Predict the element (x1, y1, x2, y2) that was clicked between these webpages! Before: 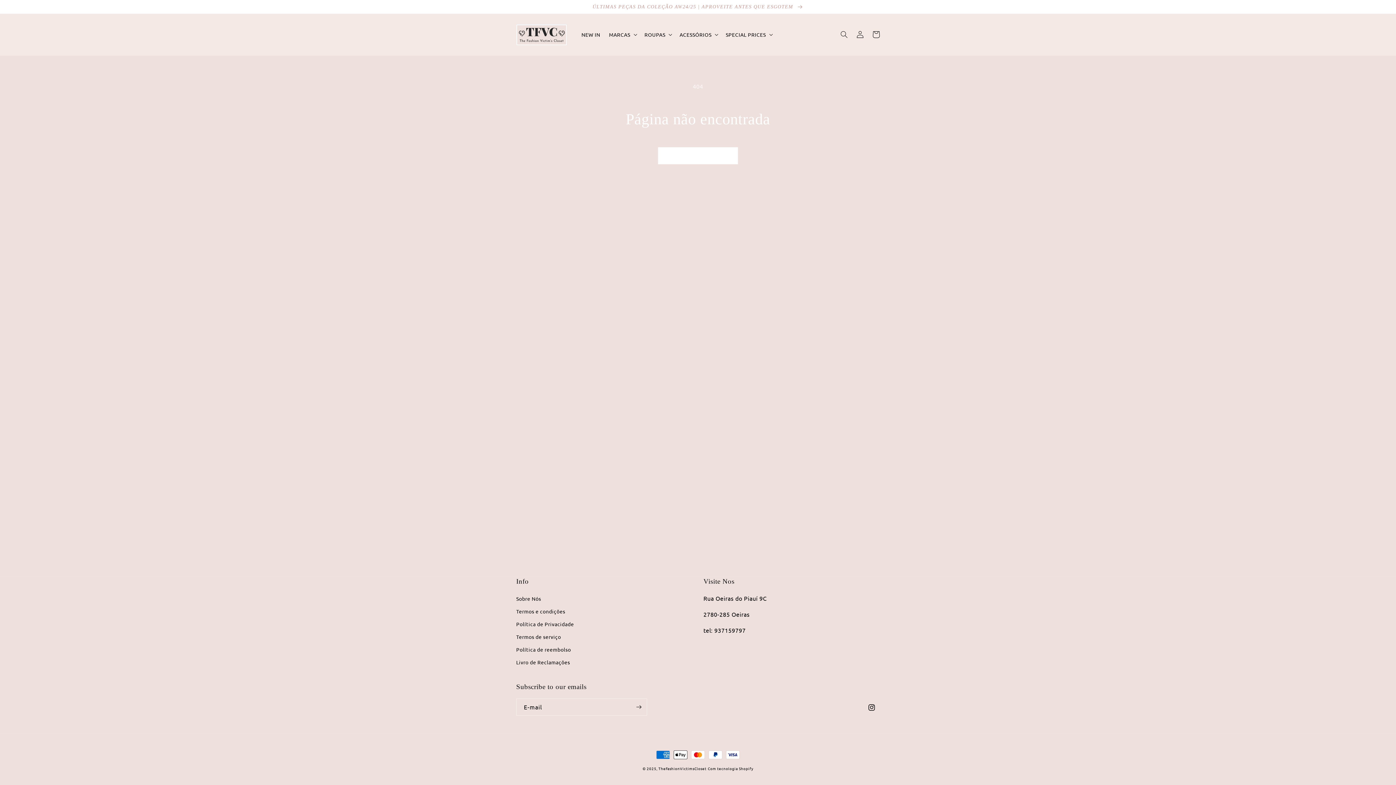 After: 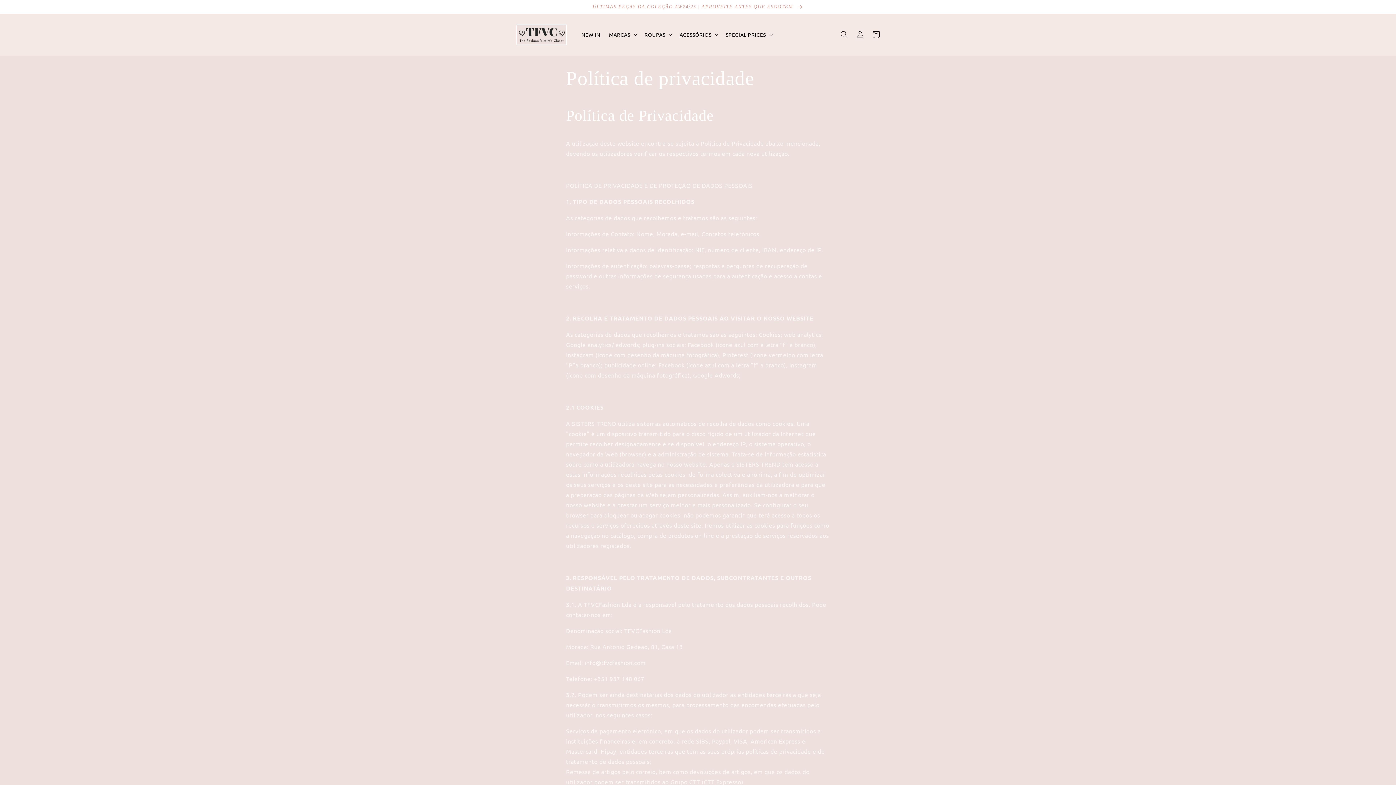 Action: label: Política de Privacidade bbox: (516, 618, 574, 630)